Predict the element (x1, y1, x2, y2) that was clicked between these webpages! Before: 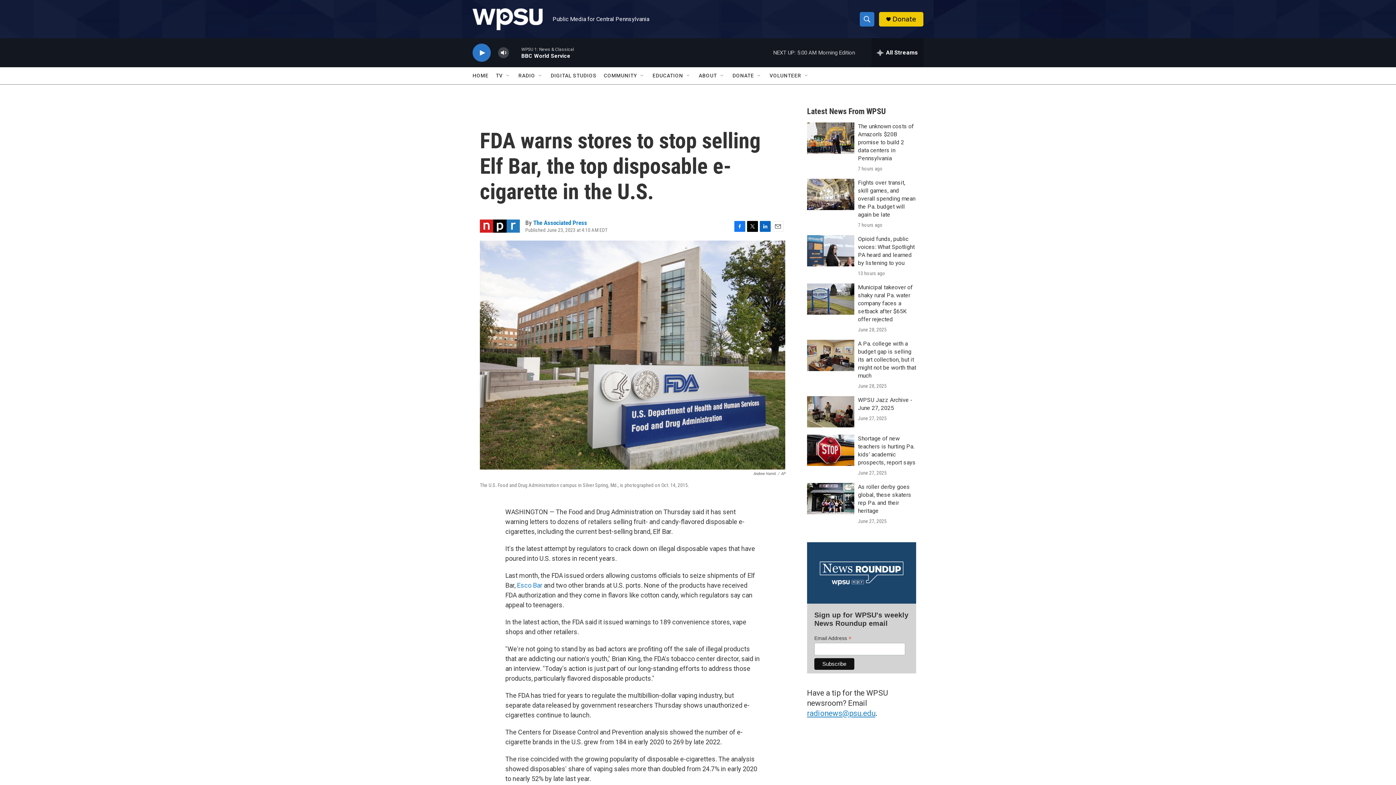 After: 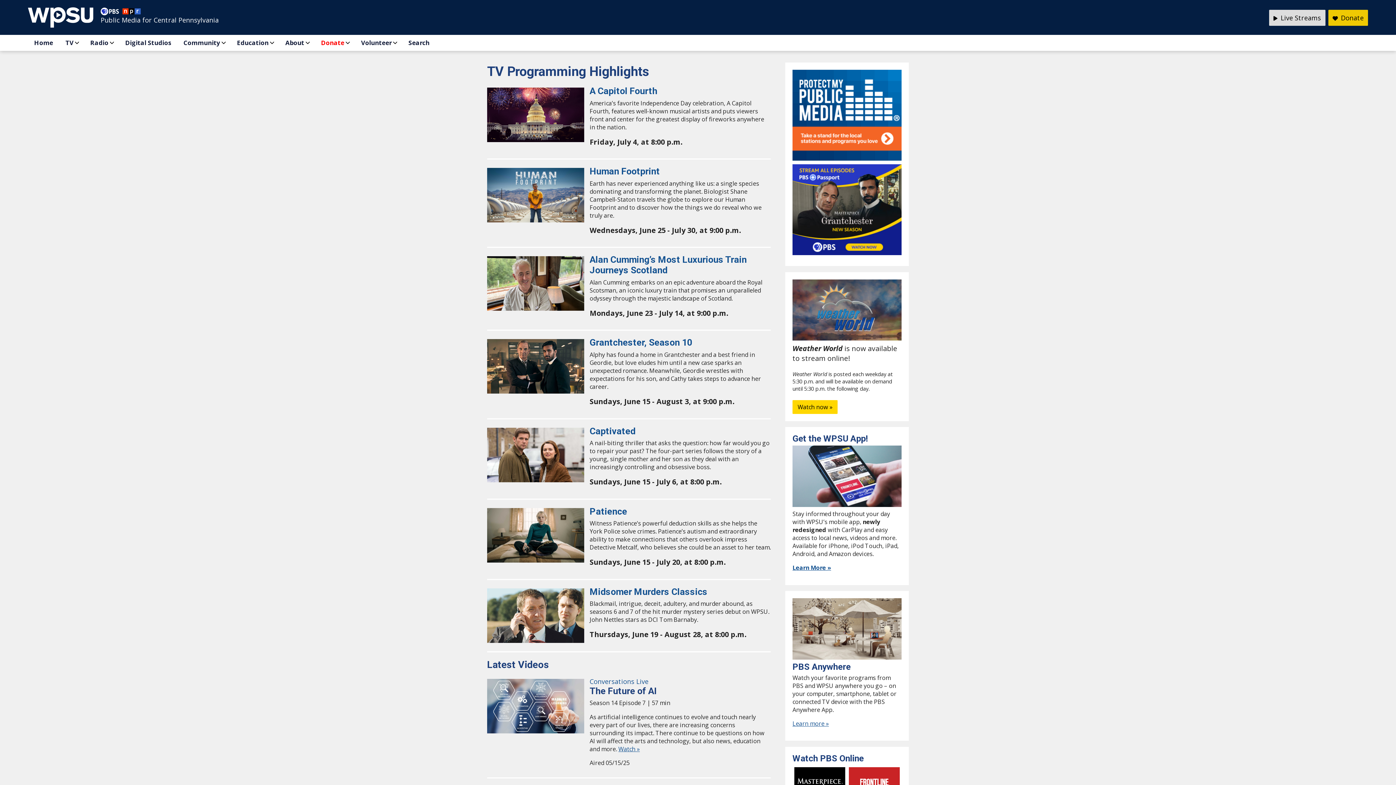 Action: label: TV bbox: (496, 67, 502, 84)